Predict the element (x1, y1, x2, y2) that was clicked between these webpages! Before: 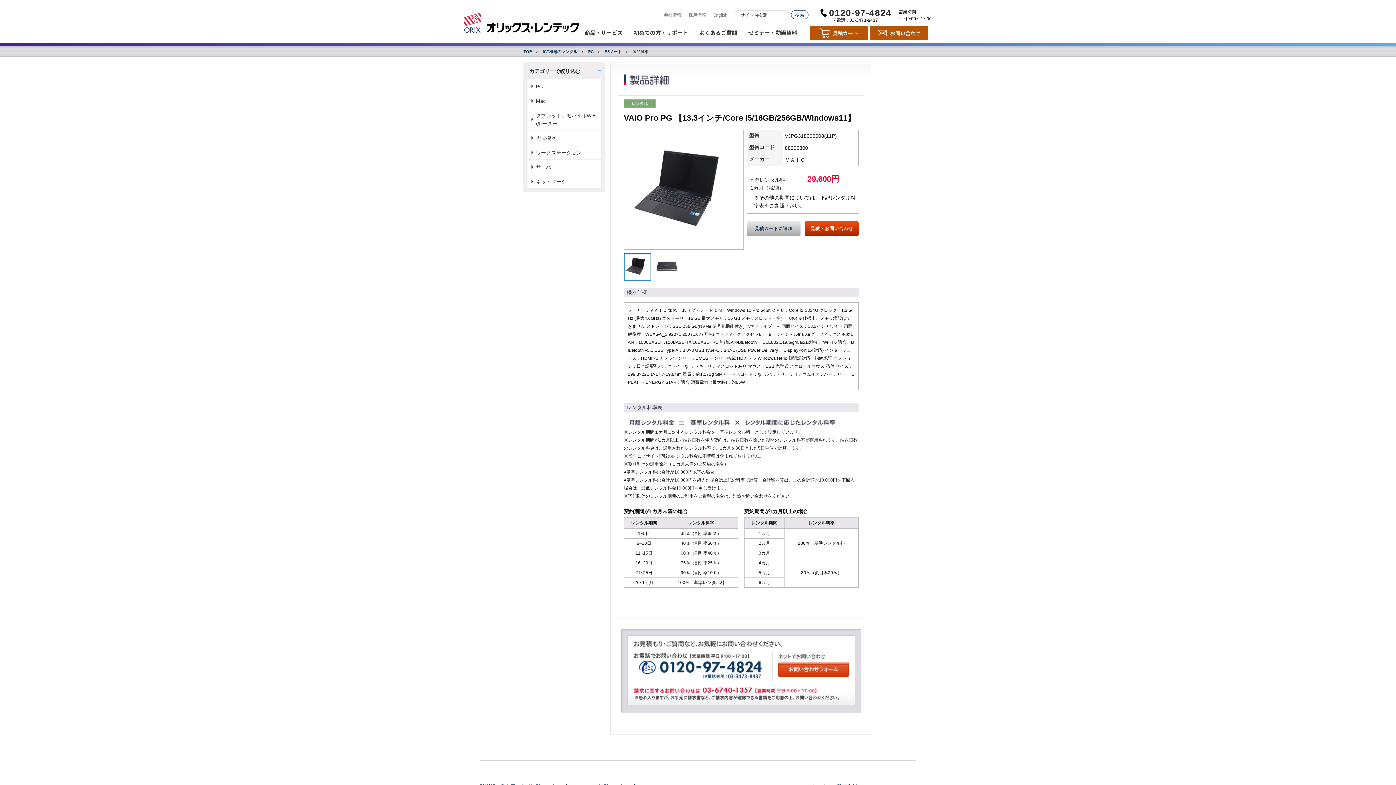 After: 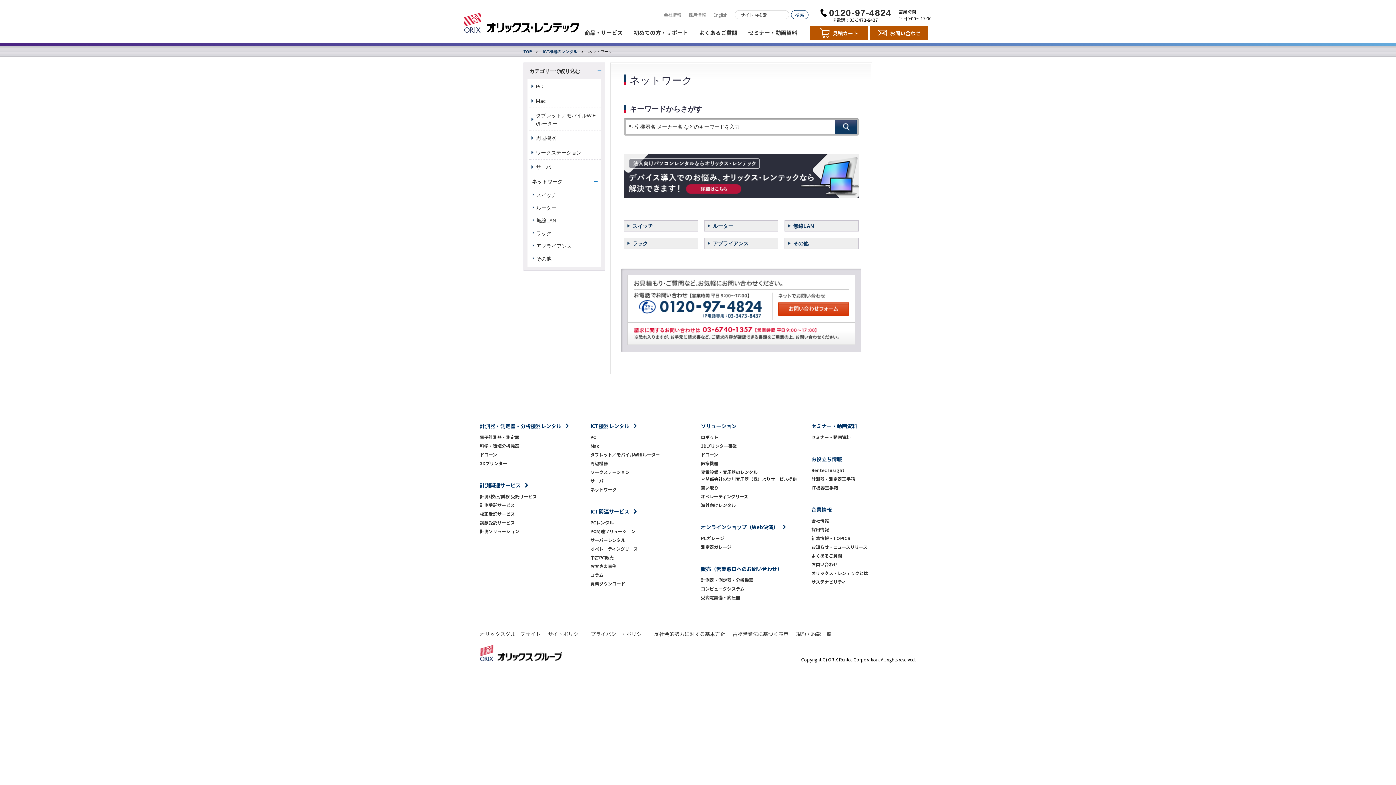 Action: bbox: (529, 173, 601, 188) label: ネットワーク